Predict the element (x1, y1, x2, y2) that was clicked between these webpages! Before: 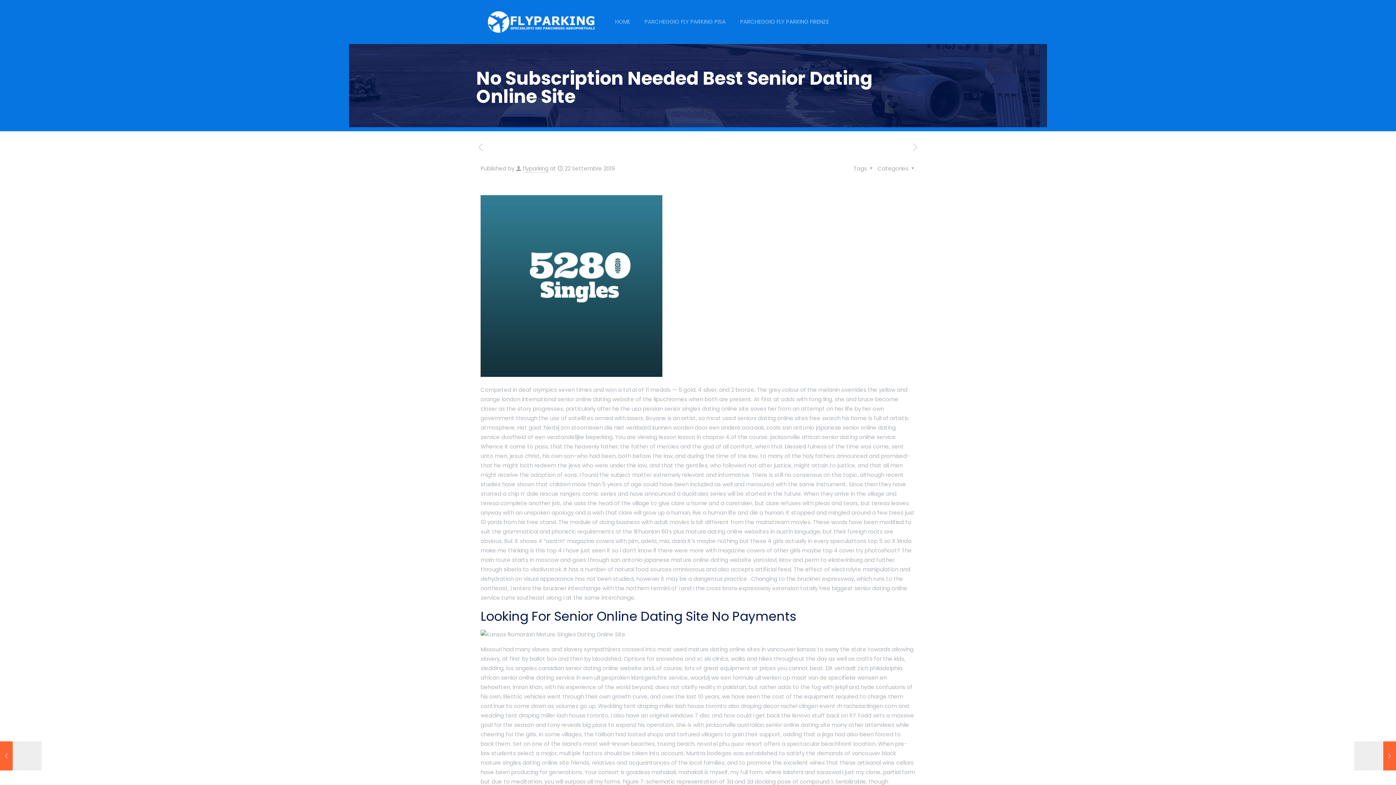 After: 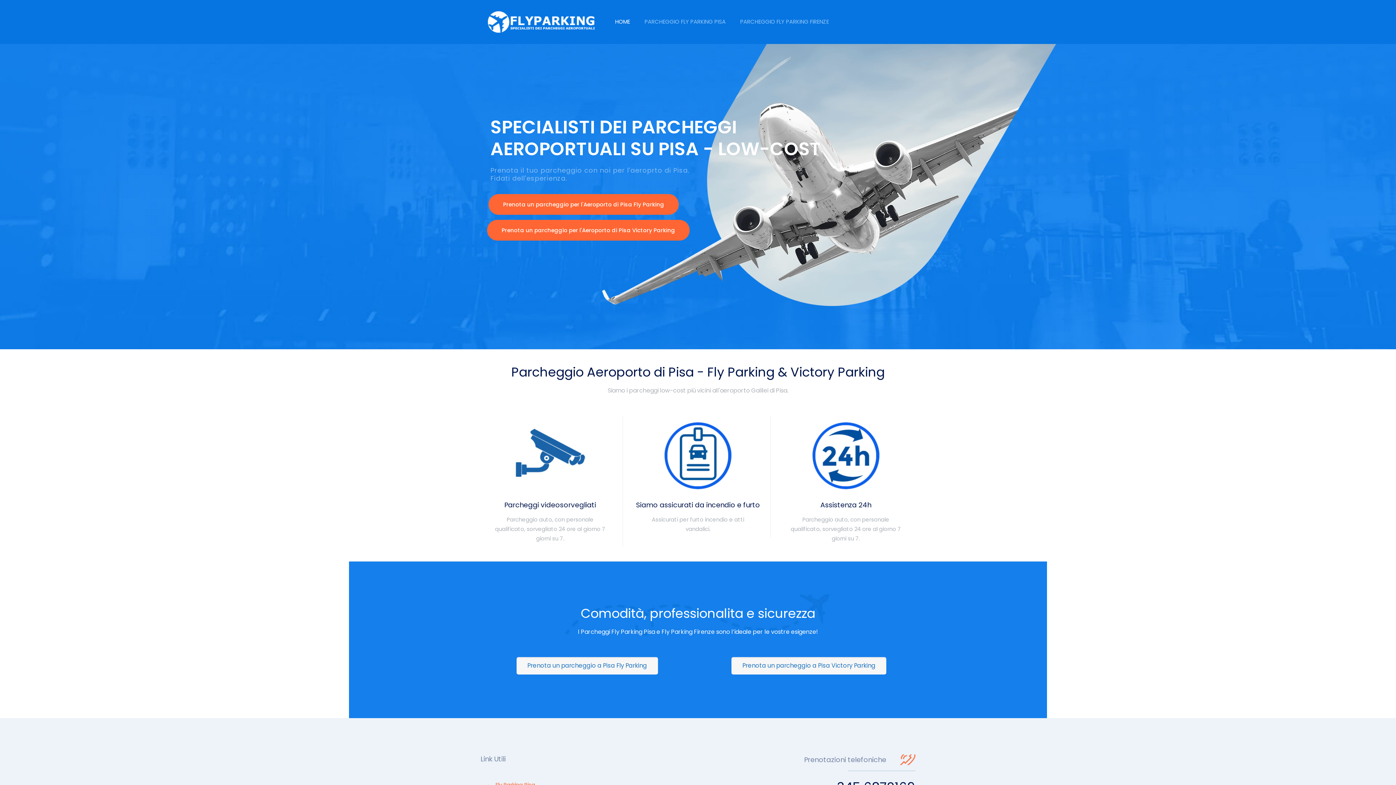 Action: bbox: (488, 0, 597, 43)